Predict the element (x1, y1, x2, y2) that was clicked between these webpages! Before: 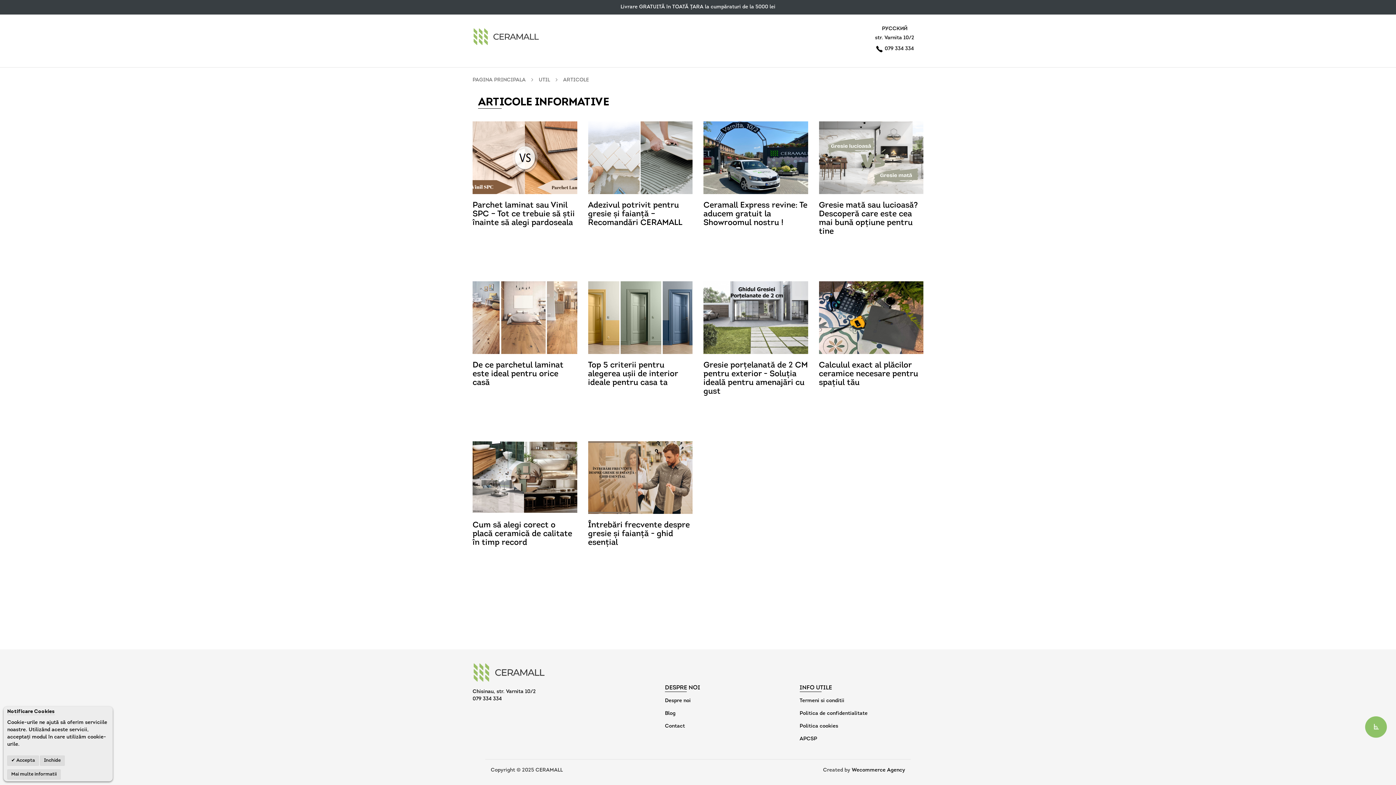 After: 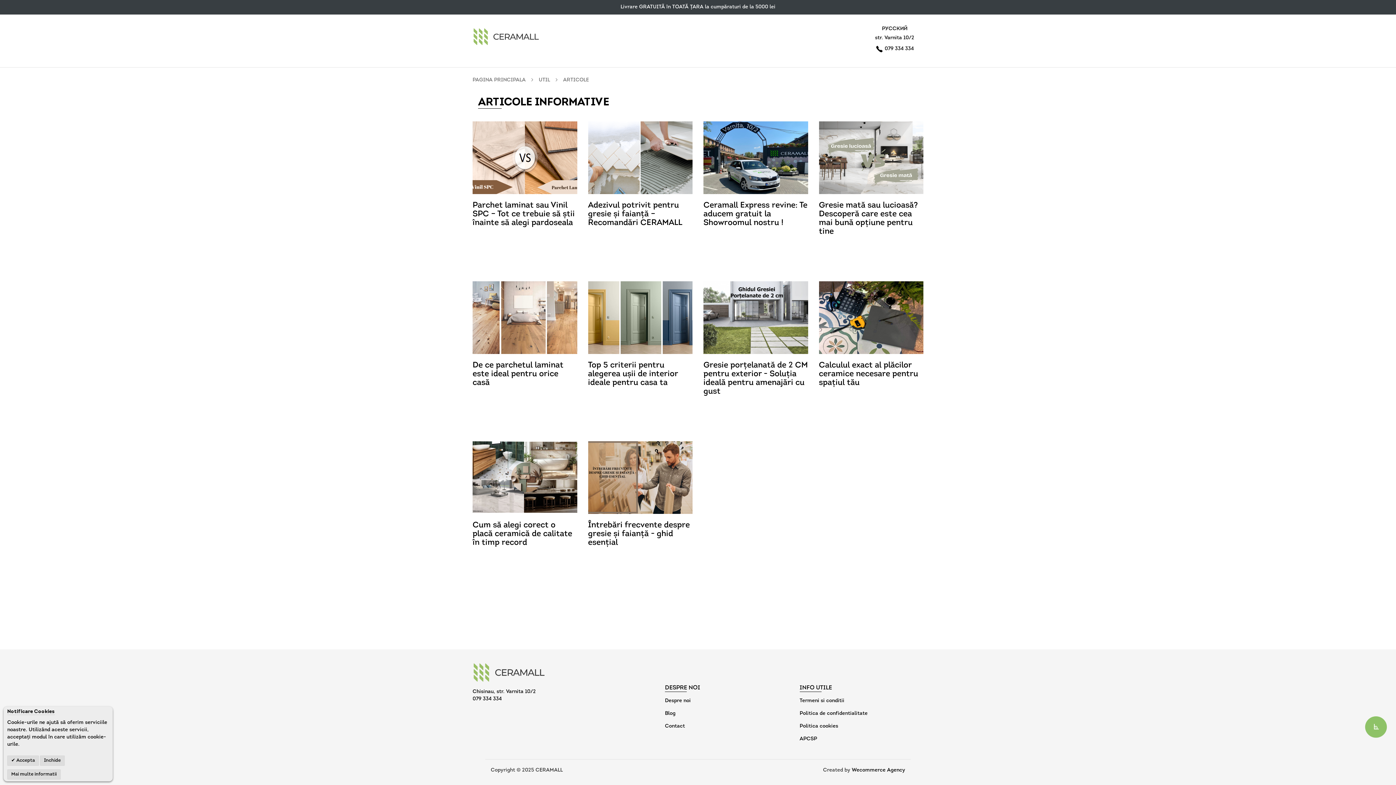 Action: label: 079 334 334 bbox: (875, 46, 914, 51)